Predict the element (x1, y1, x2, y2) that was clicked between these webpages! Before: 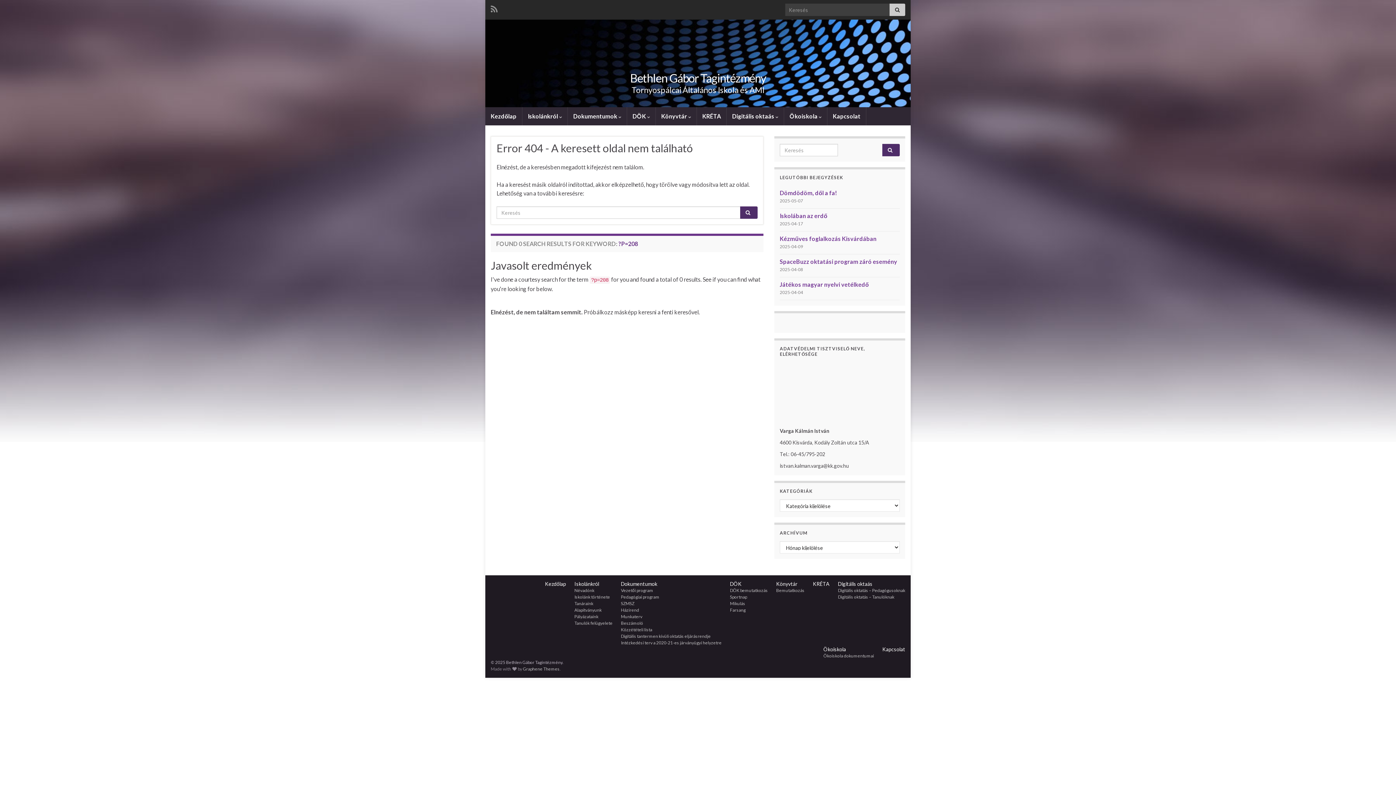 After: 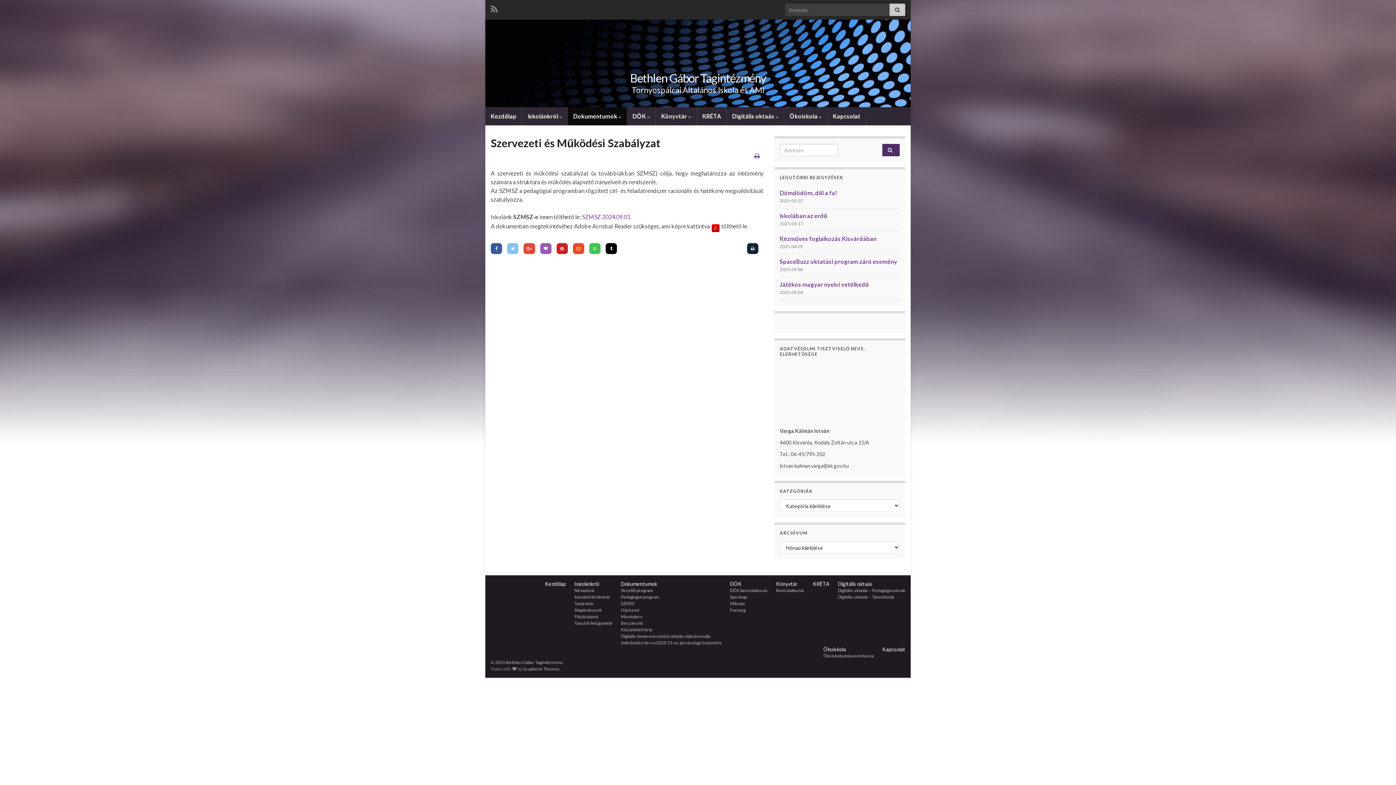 Action: label: SZMSZ bbox: (621, 601, 634, 606)